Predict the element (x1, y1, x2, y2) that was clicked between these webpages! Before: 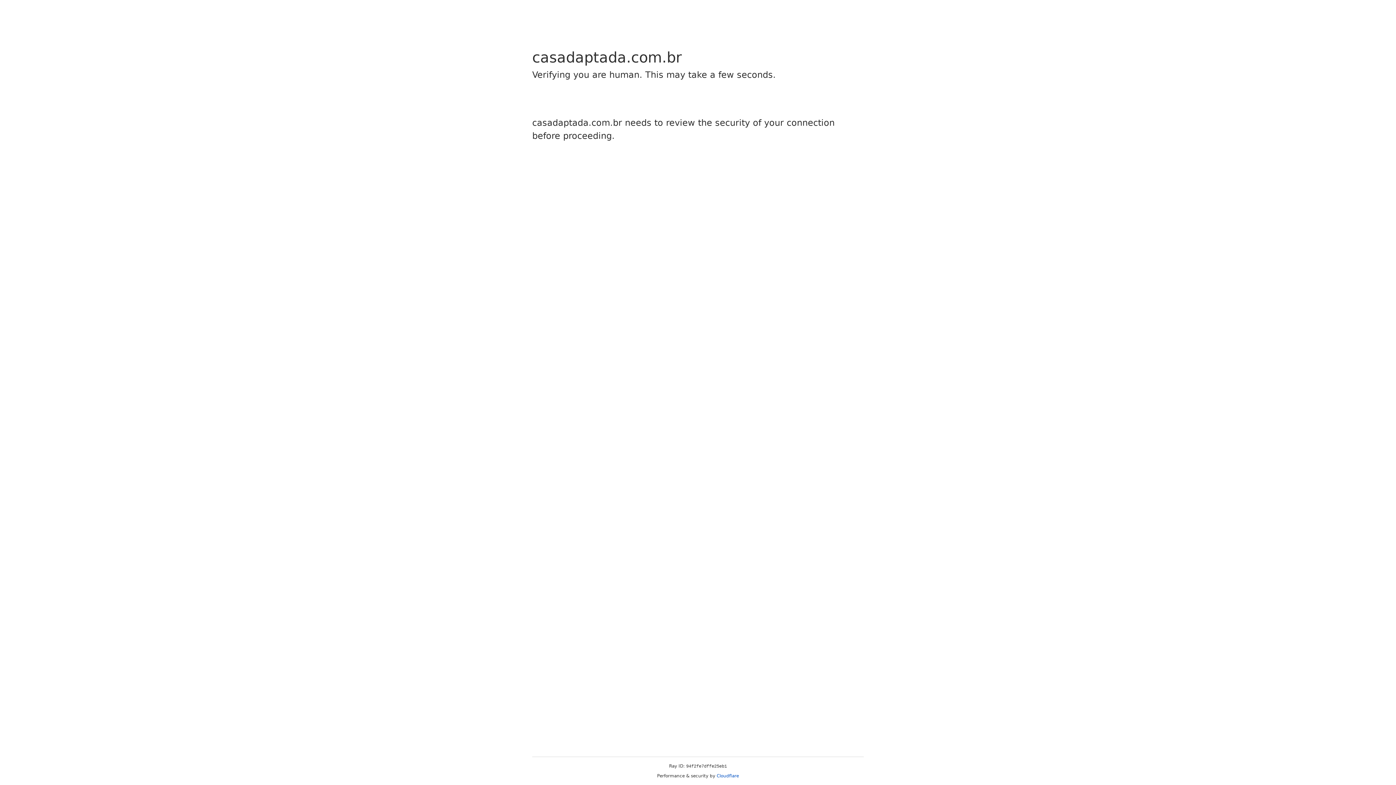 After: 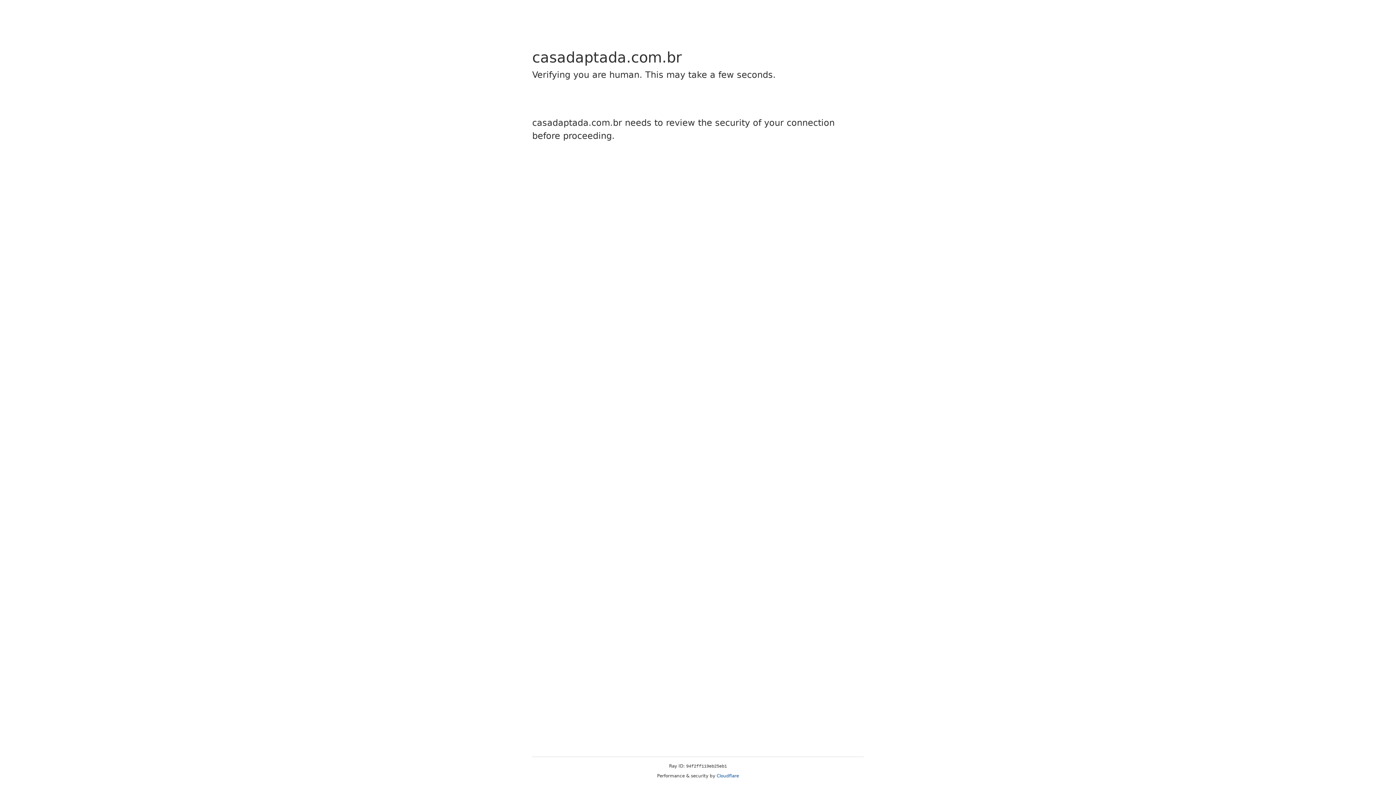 Action: label: Cloudflare bbox: (716, 773, 739, 778)